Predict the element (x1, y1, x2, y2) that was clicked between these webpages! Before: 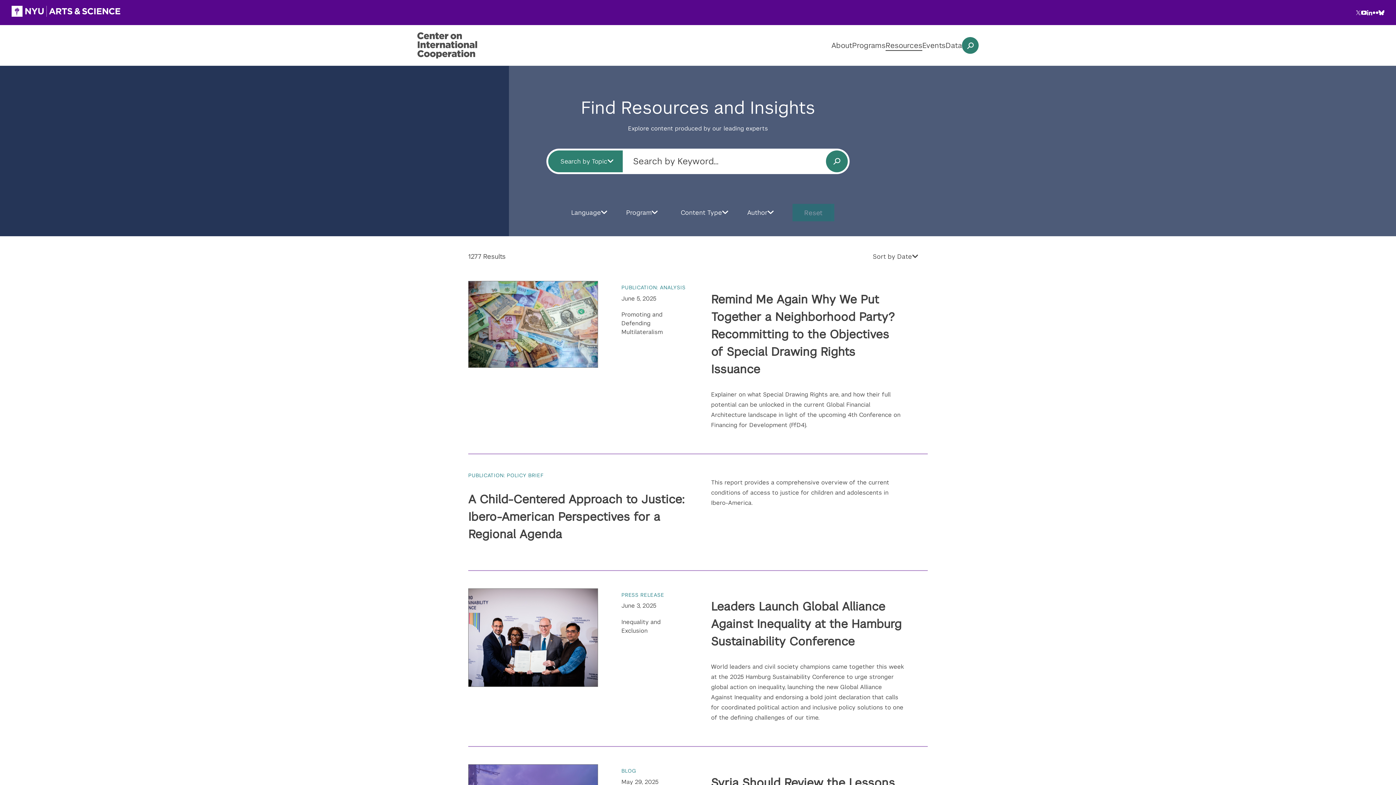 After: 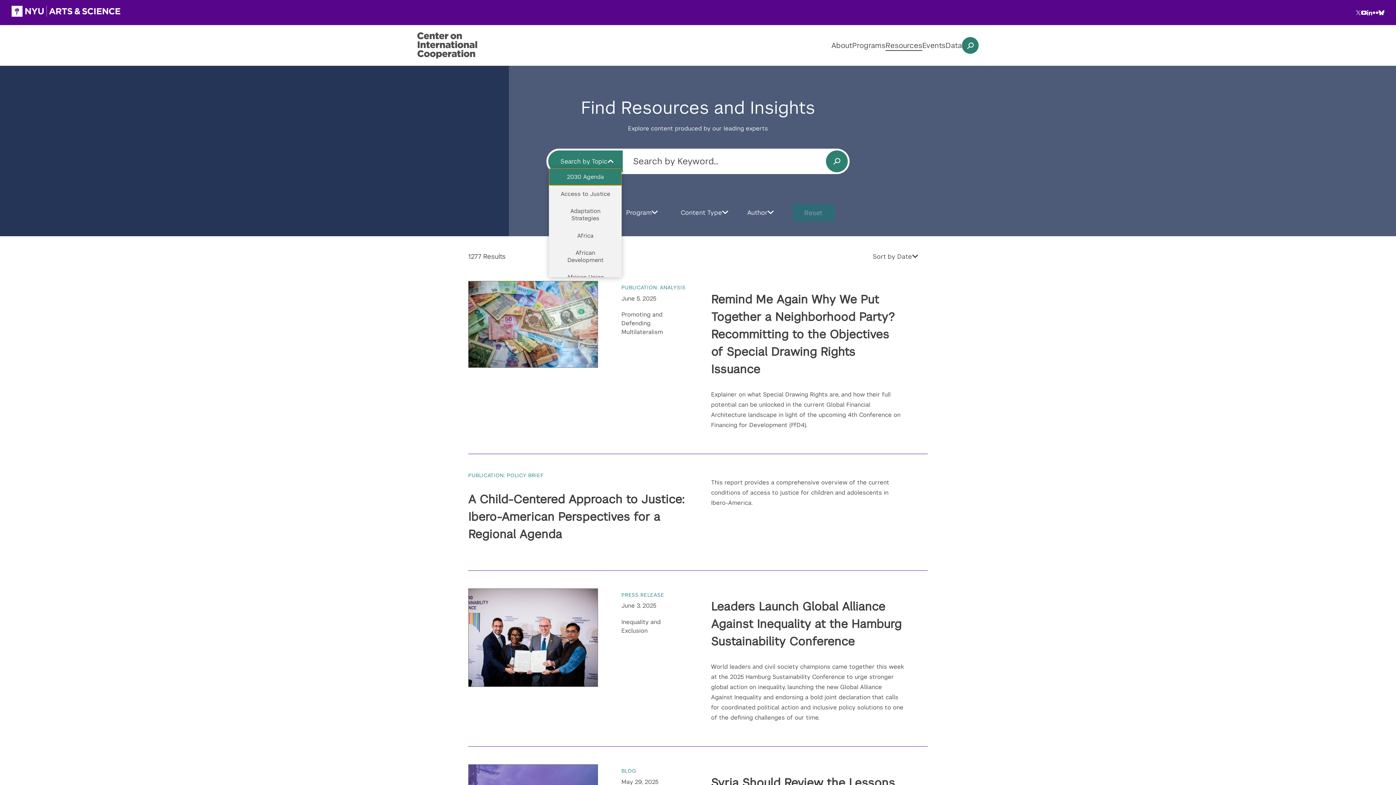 Action: label: Search by Topic bbox: (548, 154, 622, 168)